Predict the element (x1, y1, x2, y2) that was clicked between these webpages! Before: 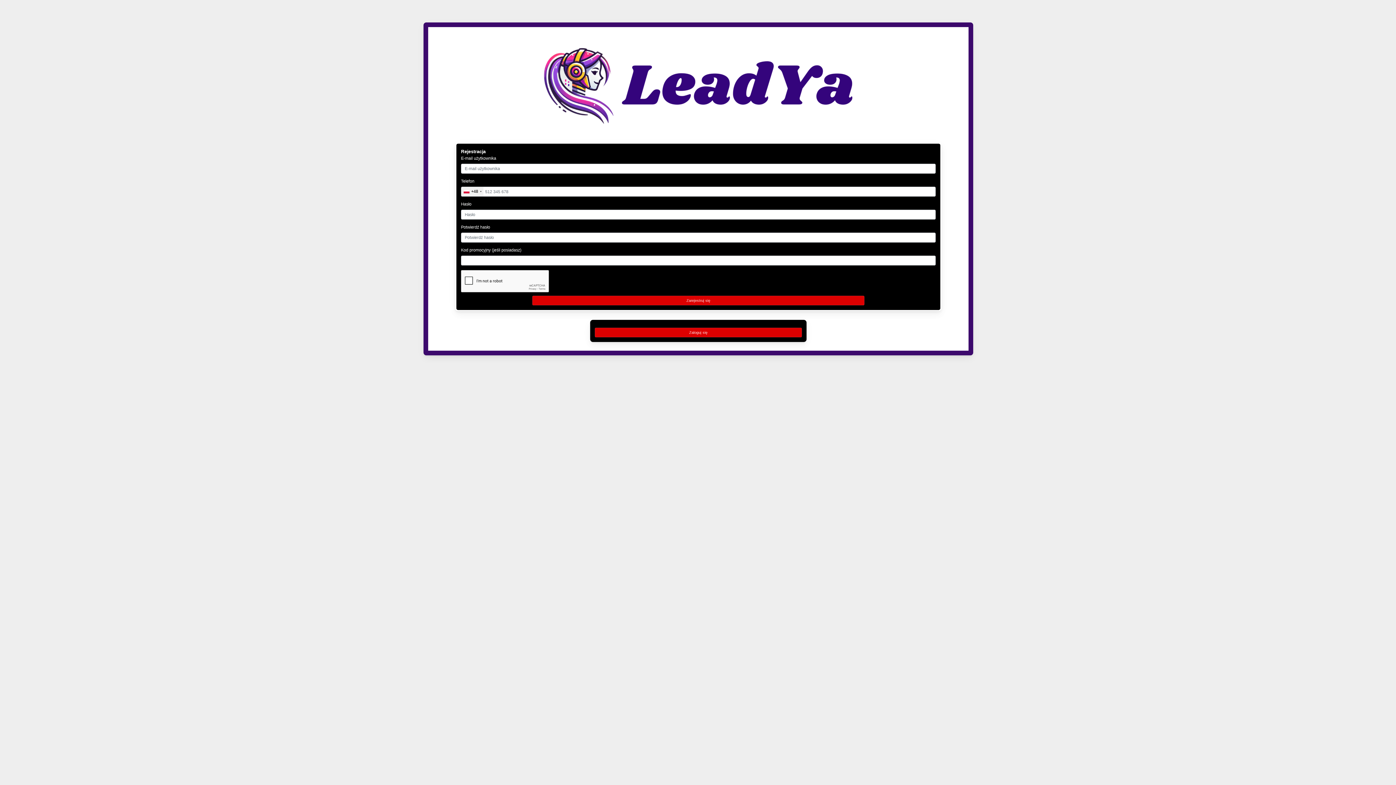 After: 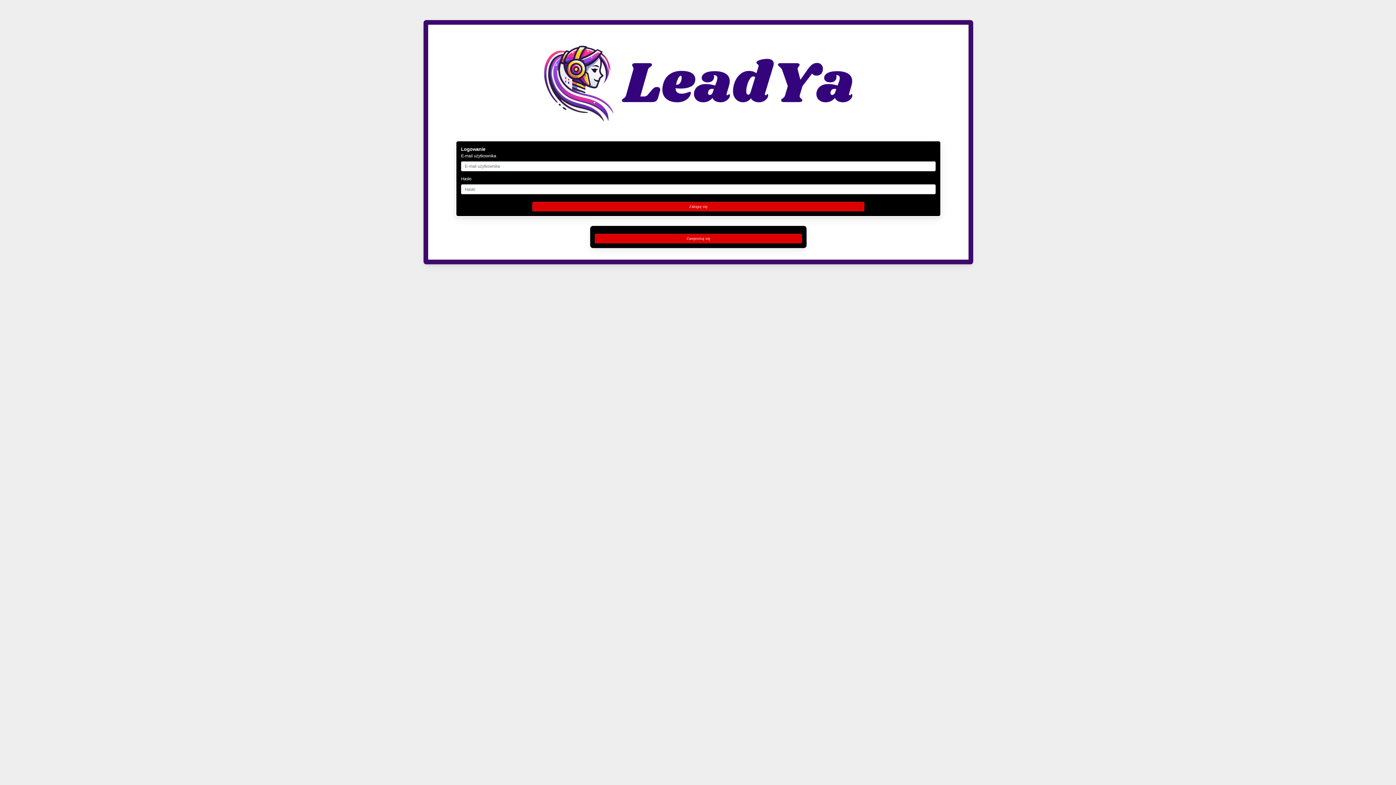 Action: bbox: (595, 328, 801, 337) label: Zaloguj się